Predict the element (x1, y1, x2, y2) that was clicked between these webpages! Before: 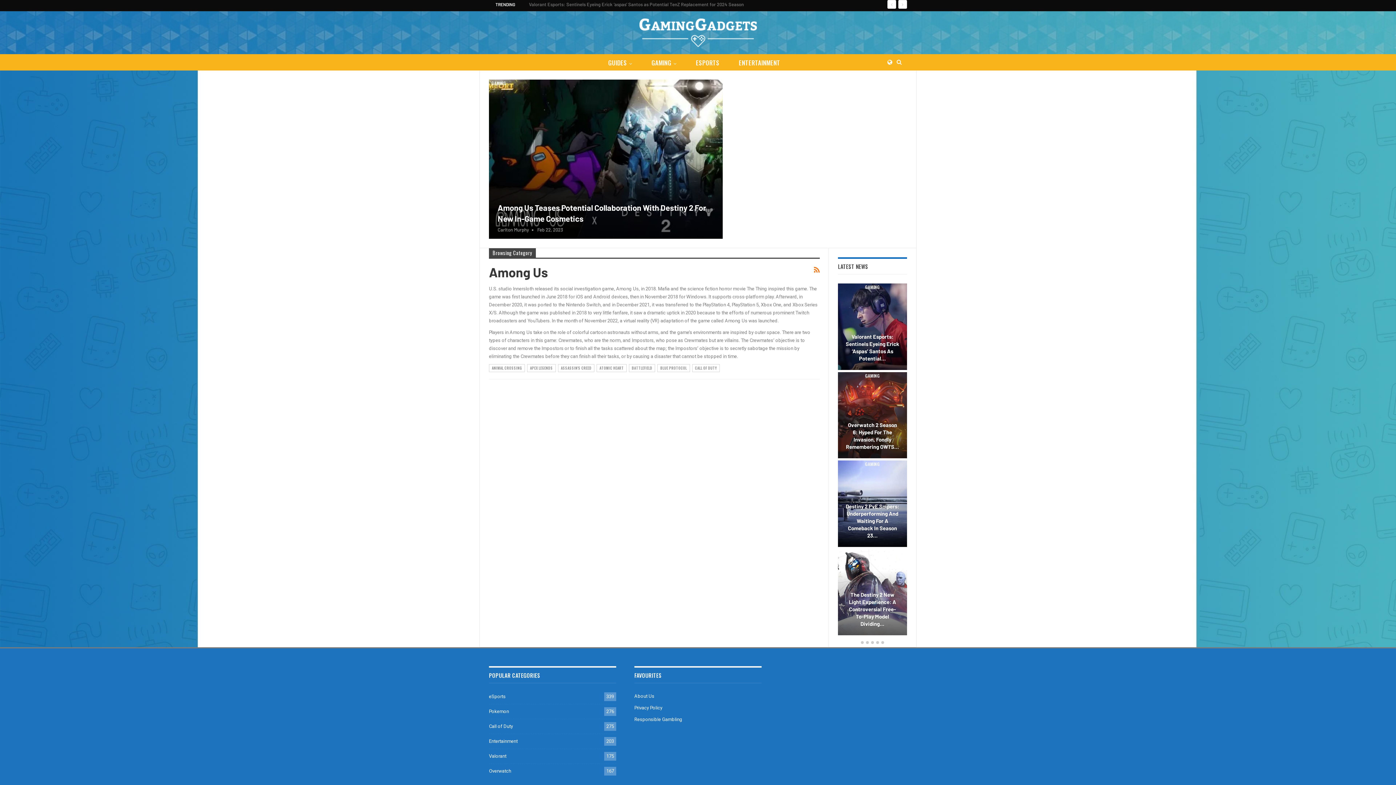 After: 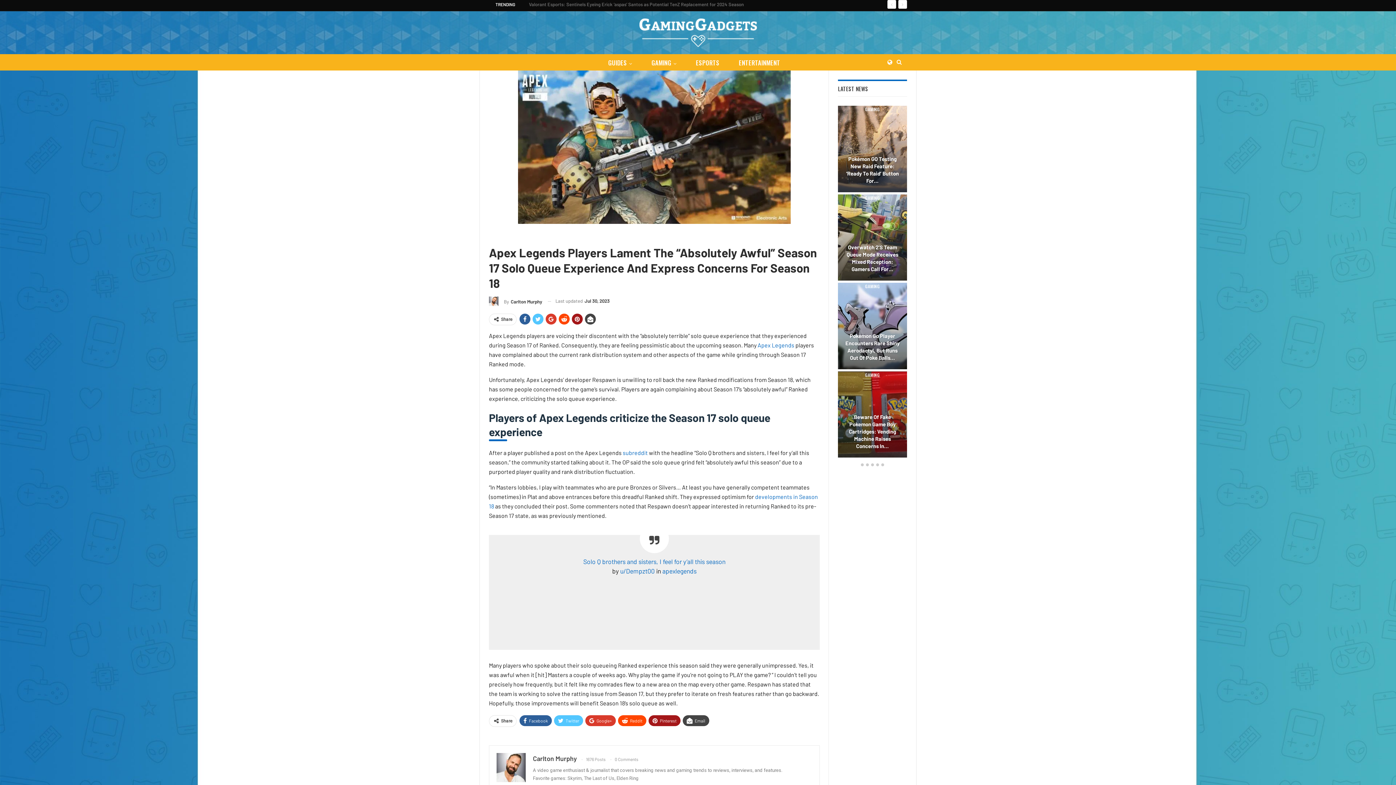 Action: bbox: (845, 510, 900, 539) label: Apex Legends Players Lament The “Absolutely Awful” Season 17 Solo…